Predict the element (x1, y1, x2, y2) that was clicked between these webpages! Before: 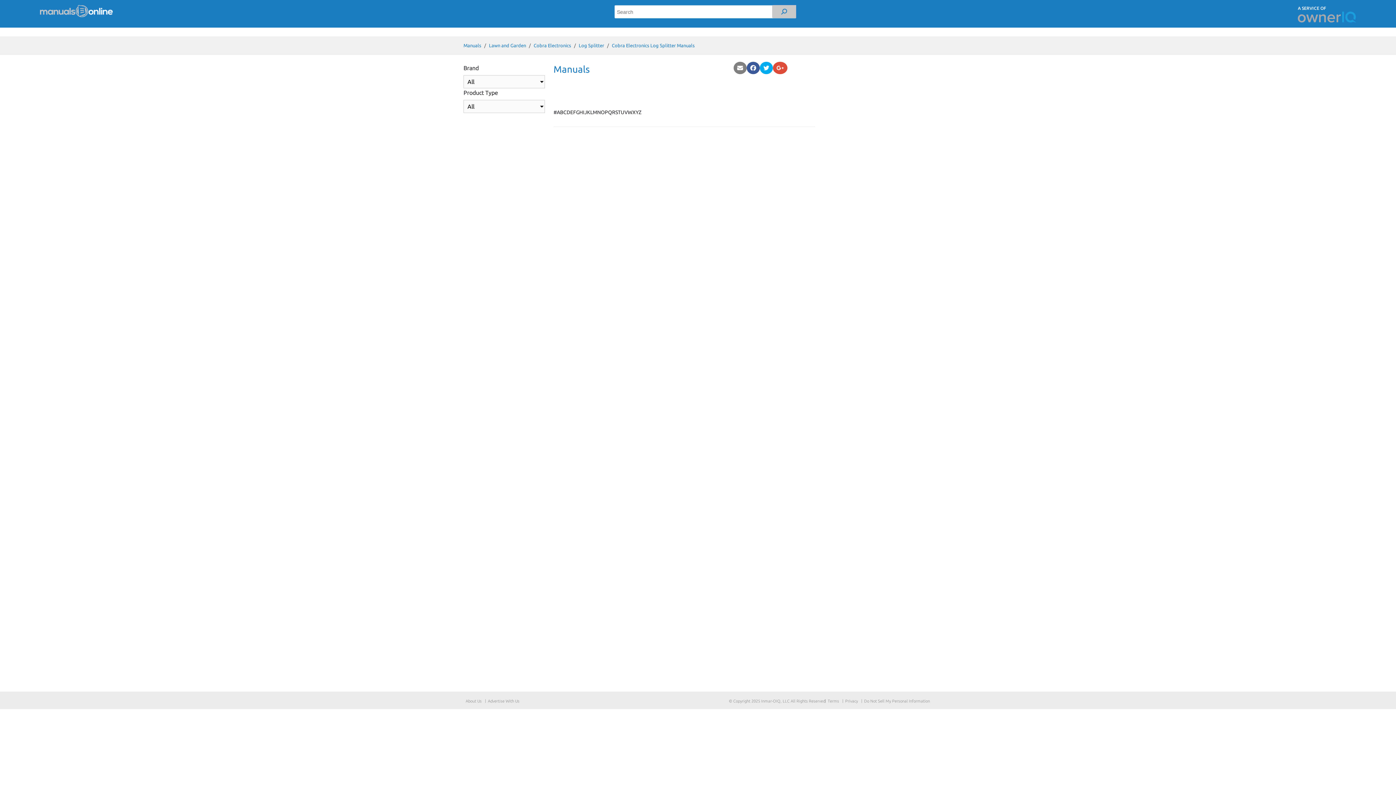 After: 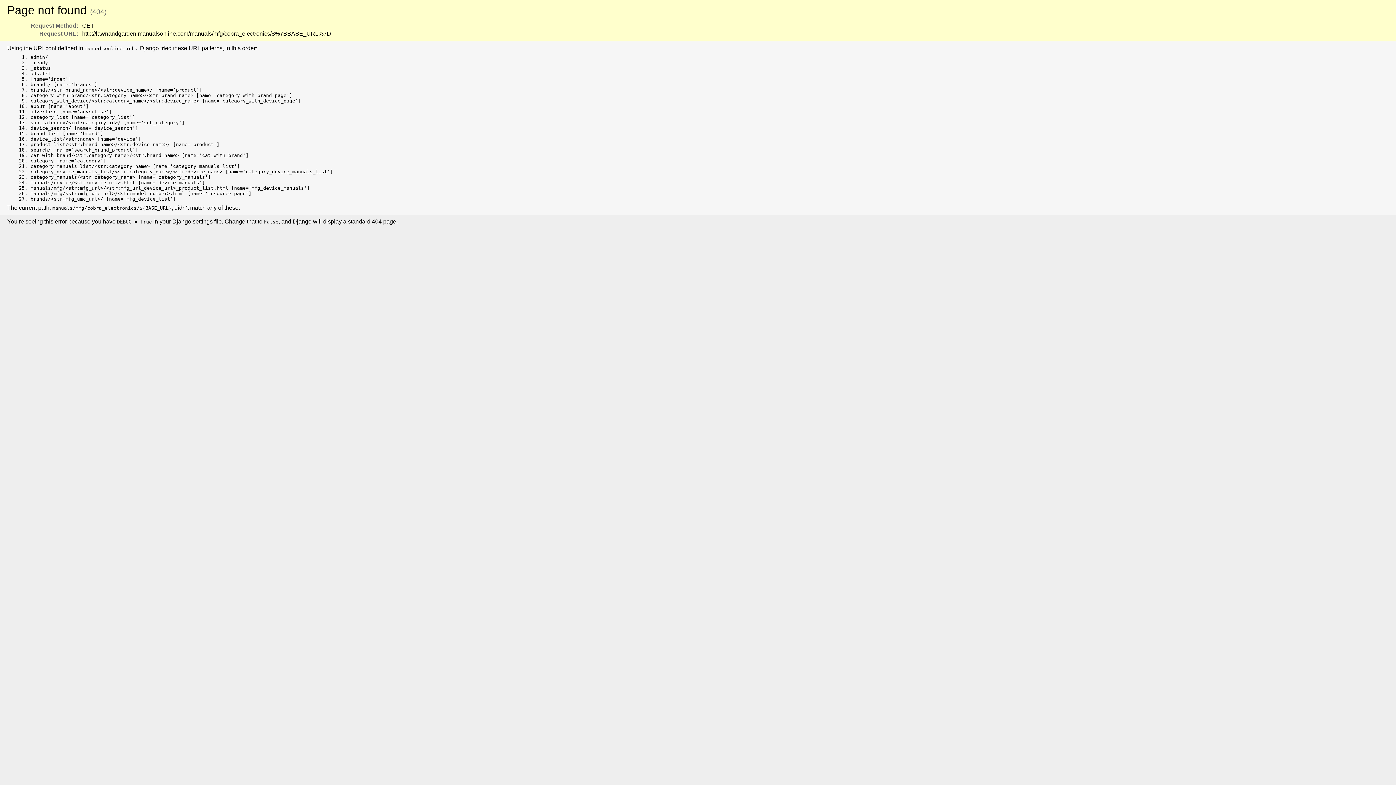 Action: bbox: (1298, 11, 1356, 22)